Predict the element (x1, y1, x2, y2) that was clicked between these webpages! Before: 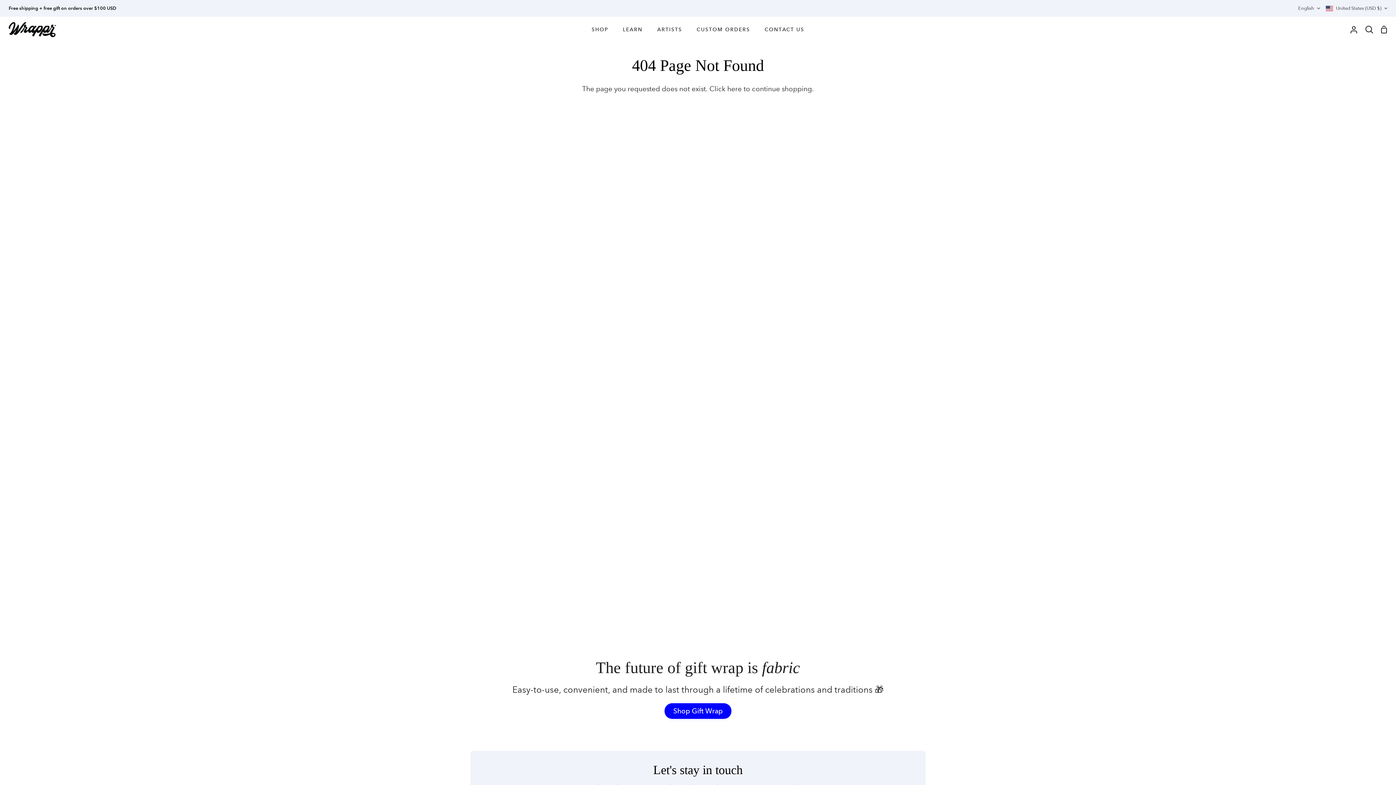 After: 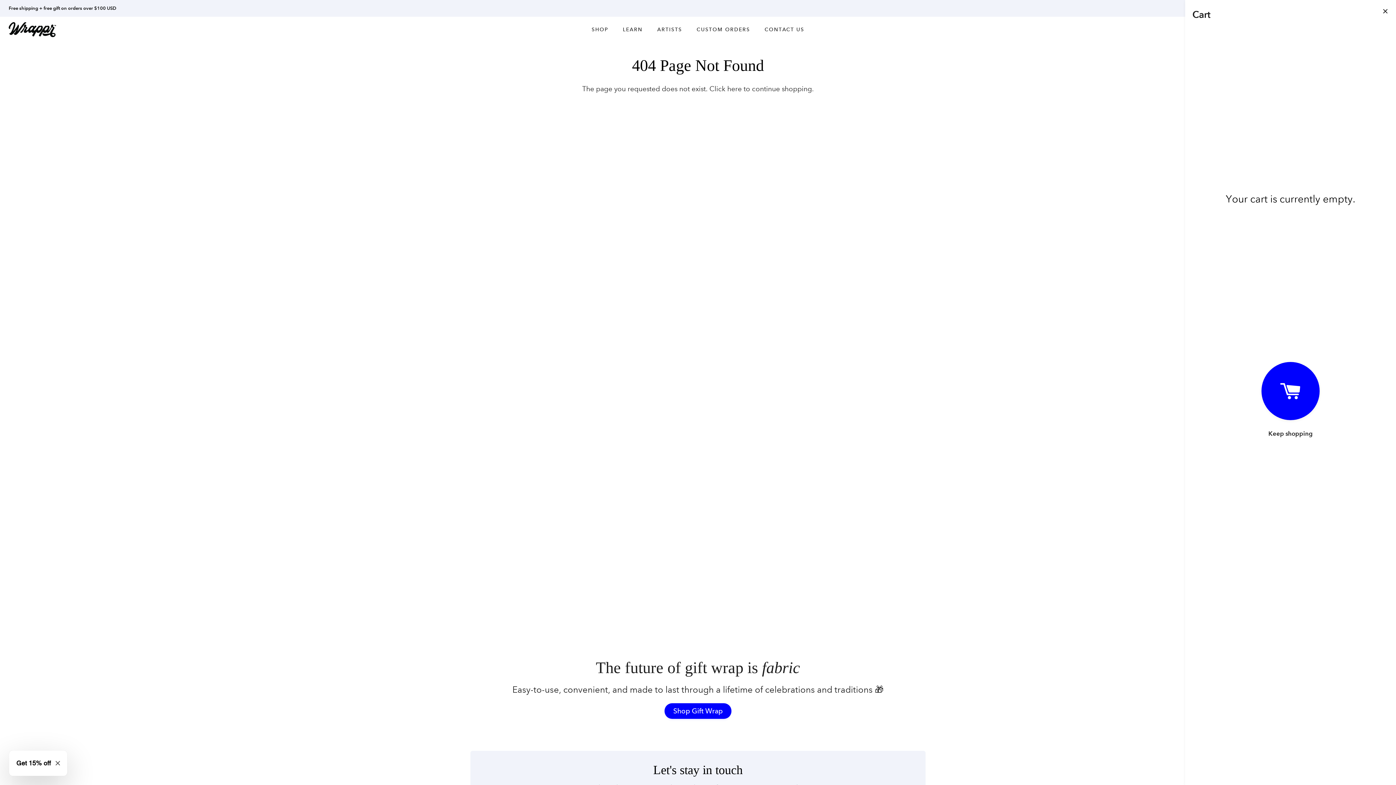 Action: bbox: (1377, 16, 1391, 42) label: Shopping Cart